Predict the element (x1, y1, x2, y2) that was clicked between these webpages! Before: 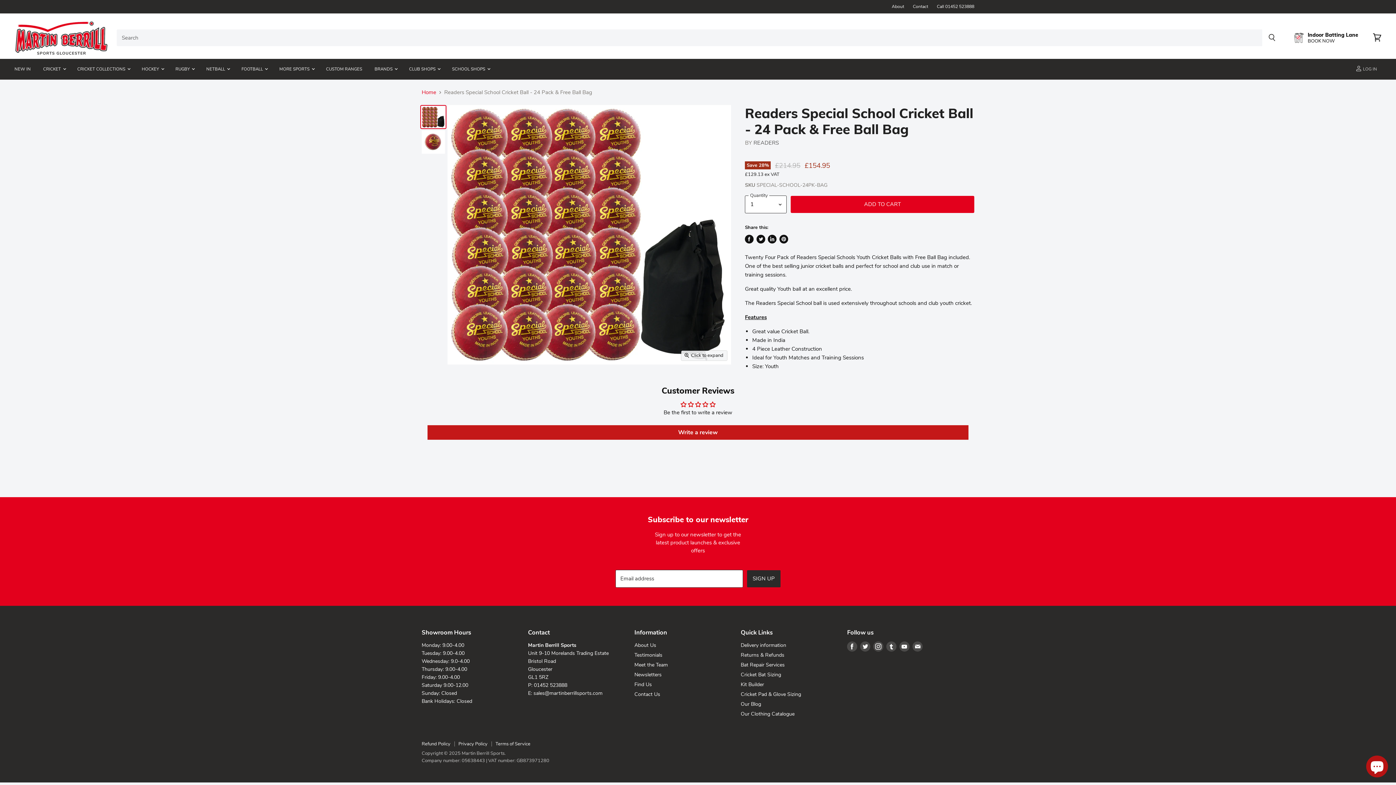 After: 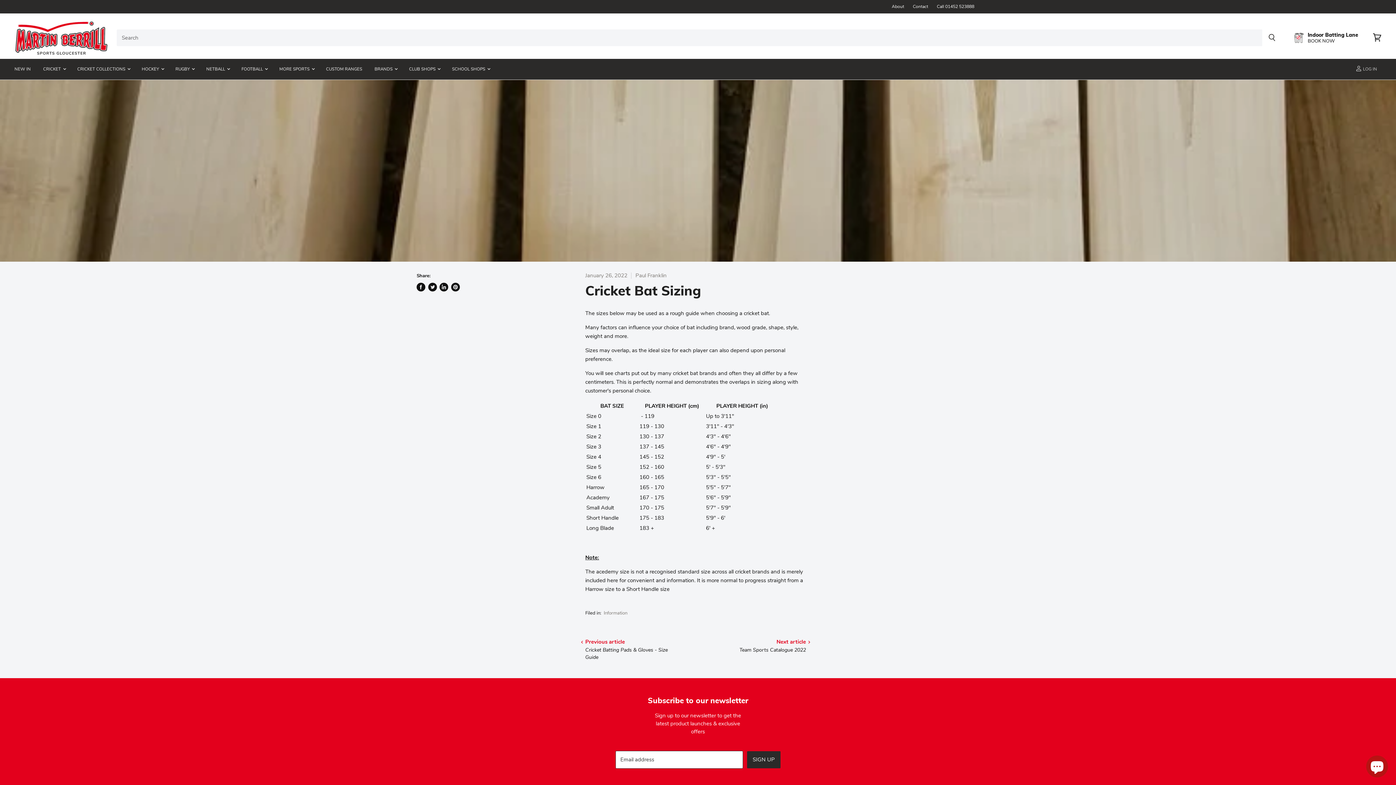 Action: bbox: (740, 671, 781, 678) label: Cricket Bat Sizing